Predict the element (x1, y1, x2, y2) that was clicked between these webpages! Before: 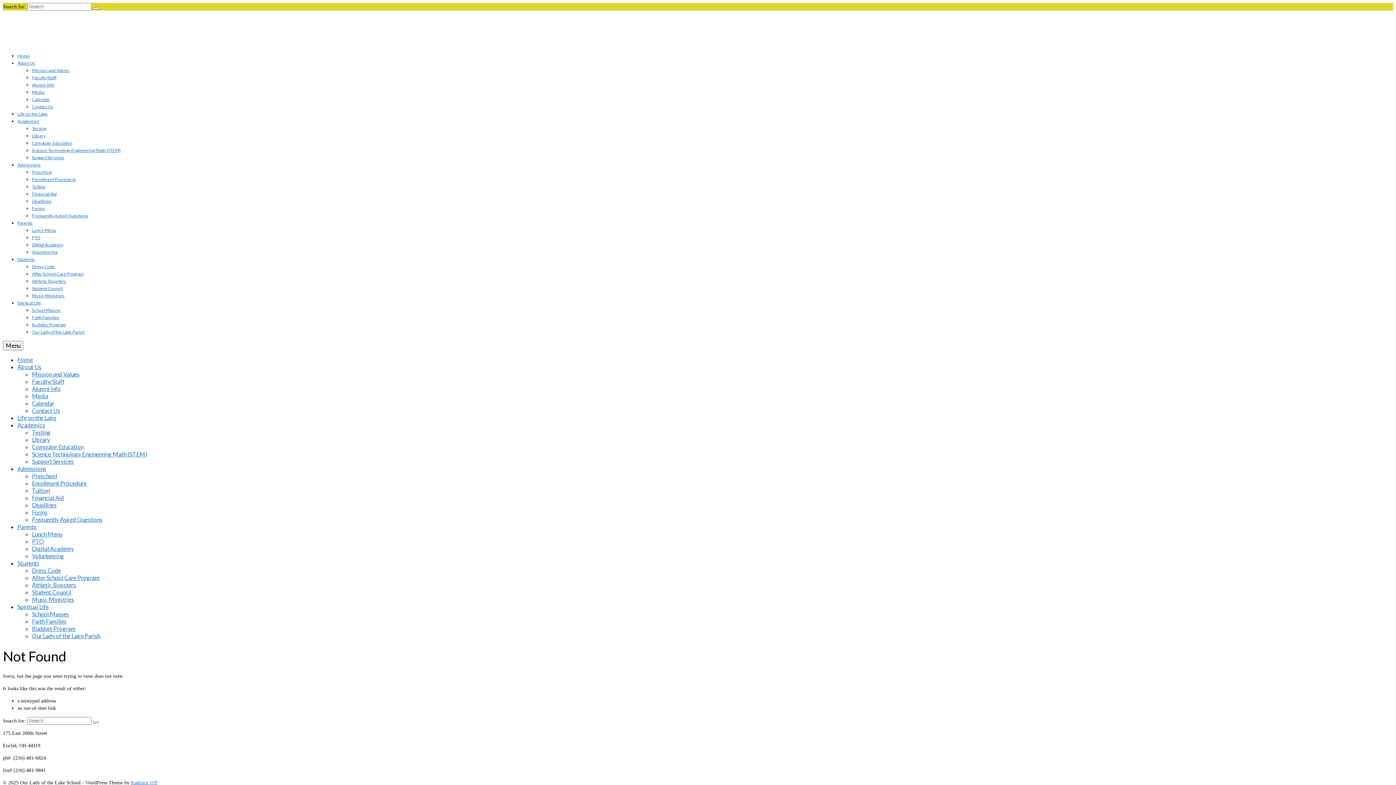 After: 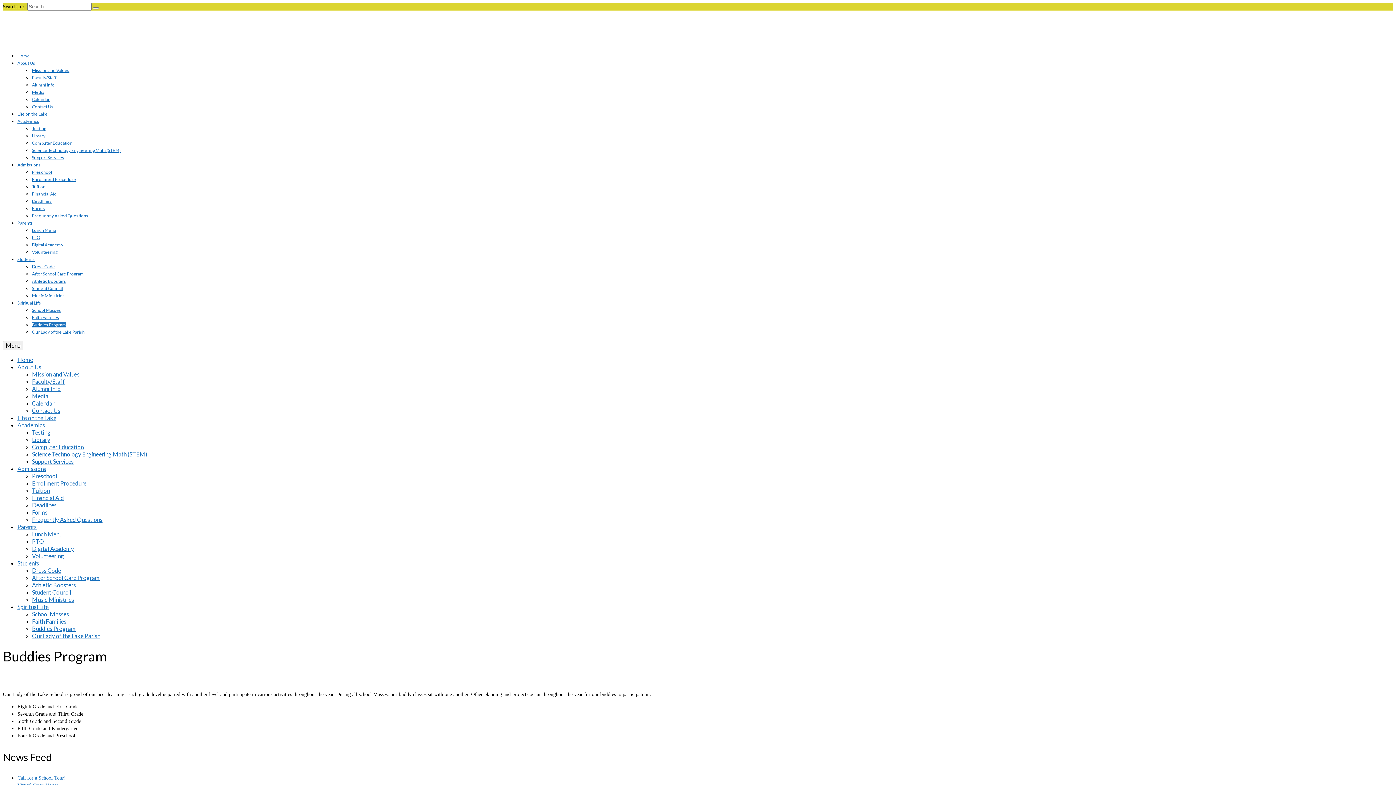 Action: bbox: (32, 322, 66, 327) label: Buddies Program